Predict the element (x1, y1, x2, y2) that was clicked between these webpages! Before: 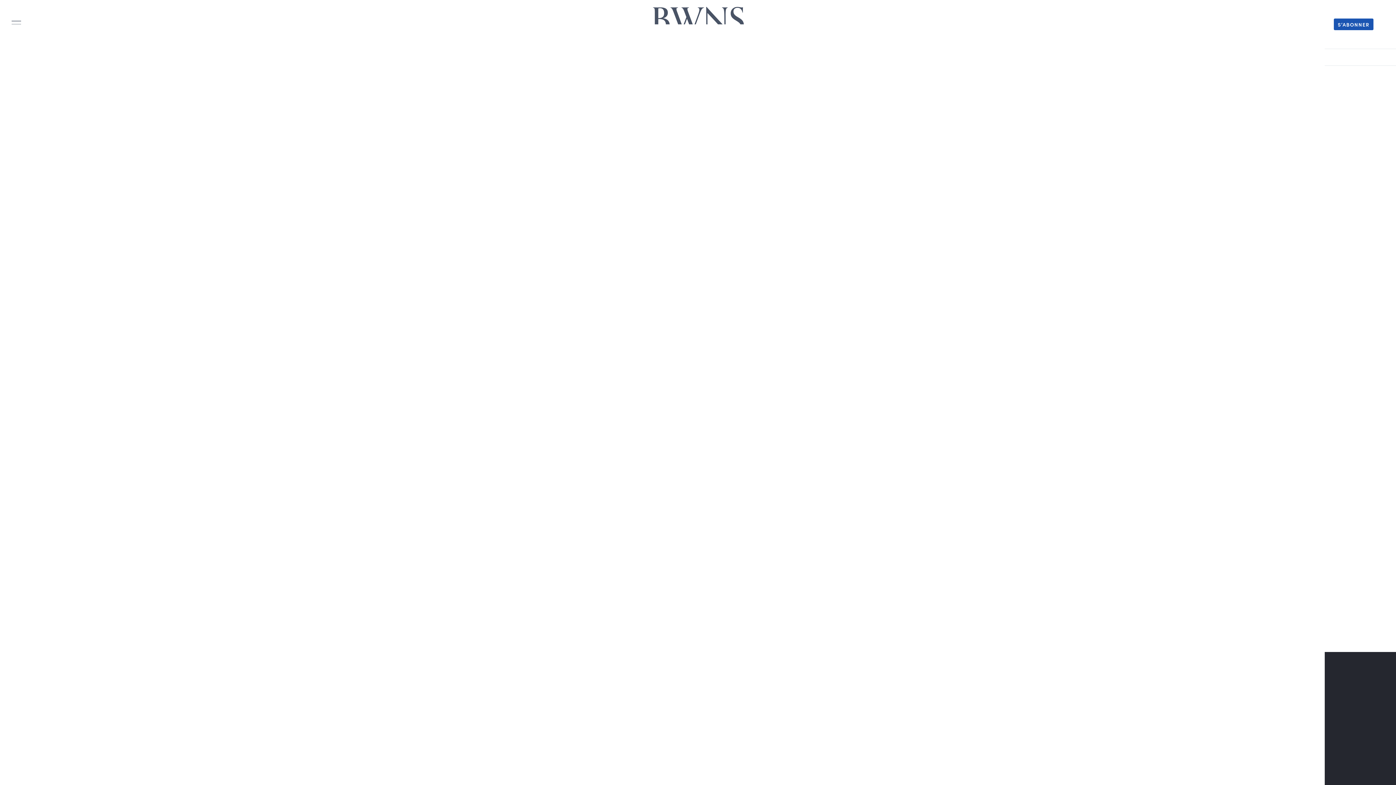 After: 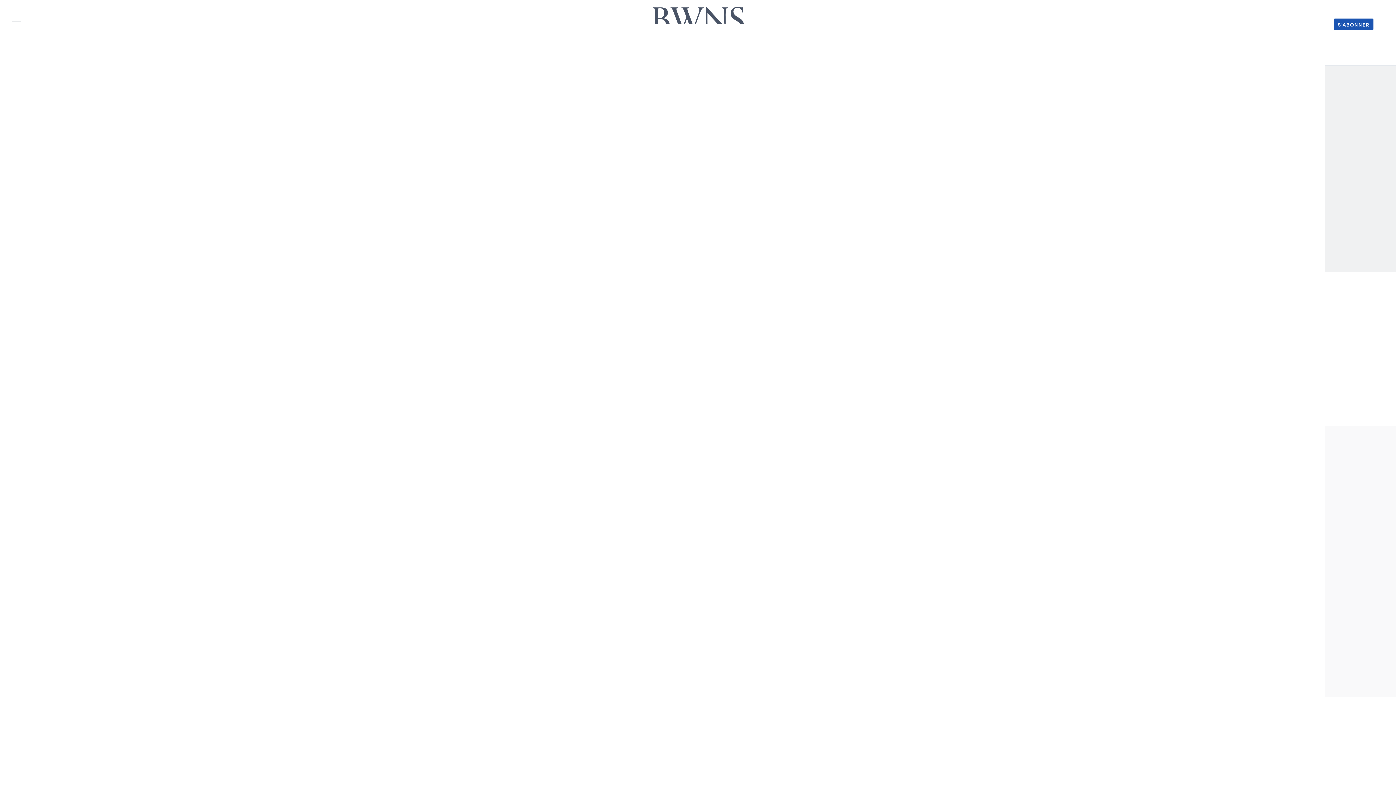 Action: label: S’ABONNER bbox: (1334, 18, 1373, 30)